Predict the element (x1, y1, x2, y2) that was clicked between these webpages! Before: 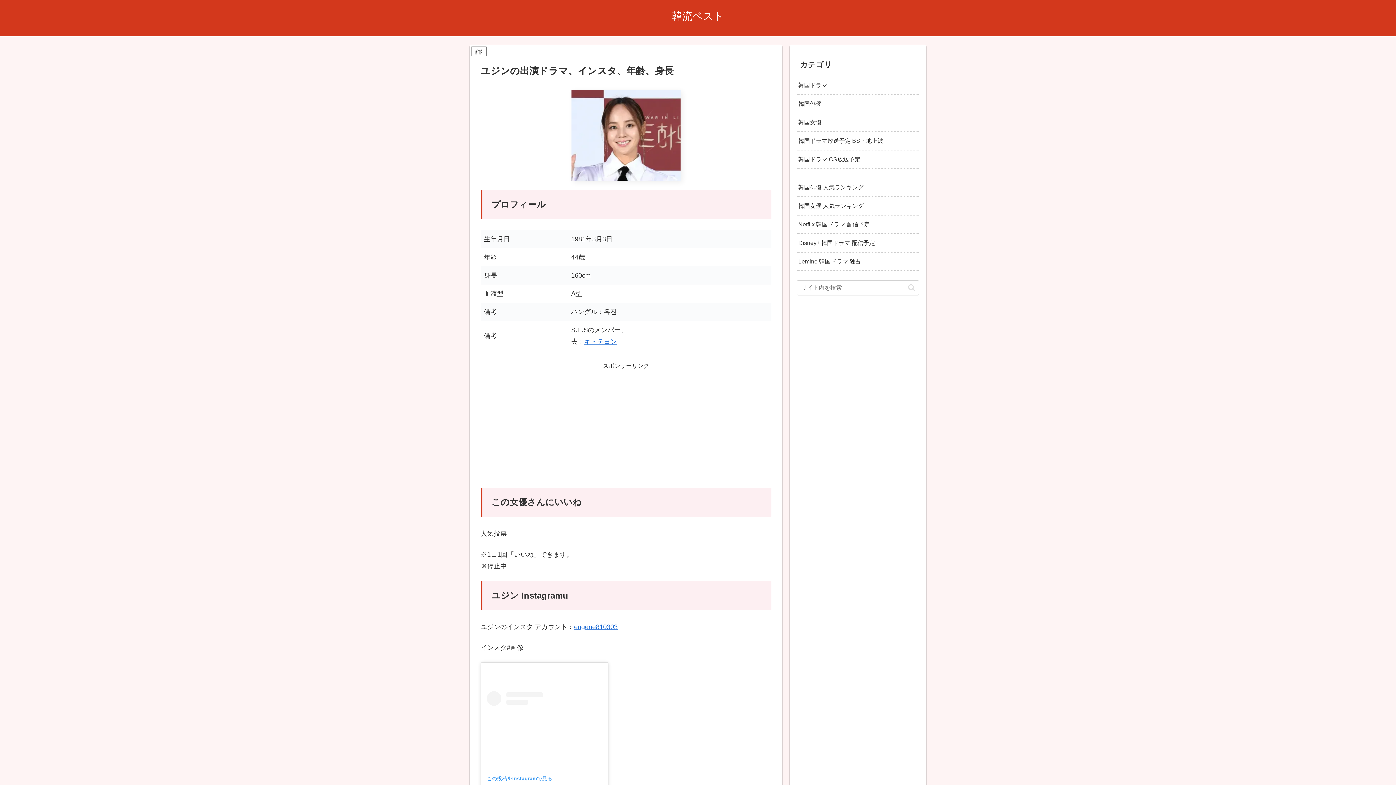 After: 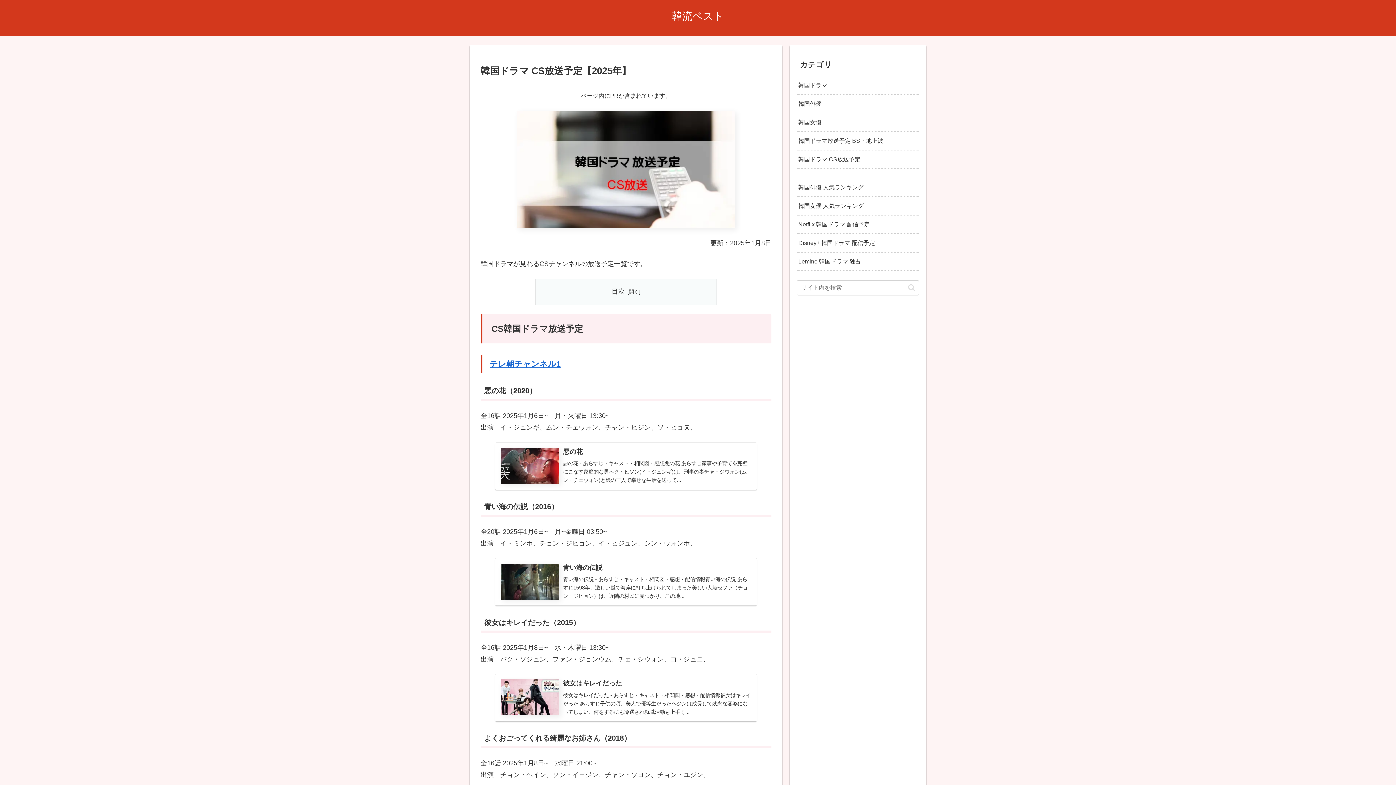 Action: bbox: (797, 150, 919, 168) label: 韓国ドラマ CS放送予定